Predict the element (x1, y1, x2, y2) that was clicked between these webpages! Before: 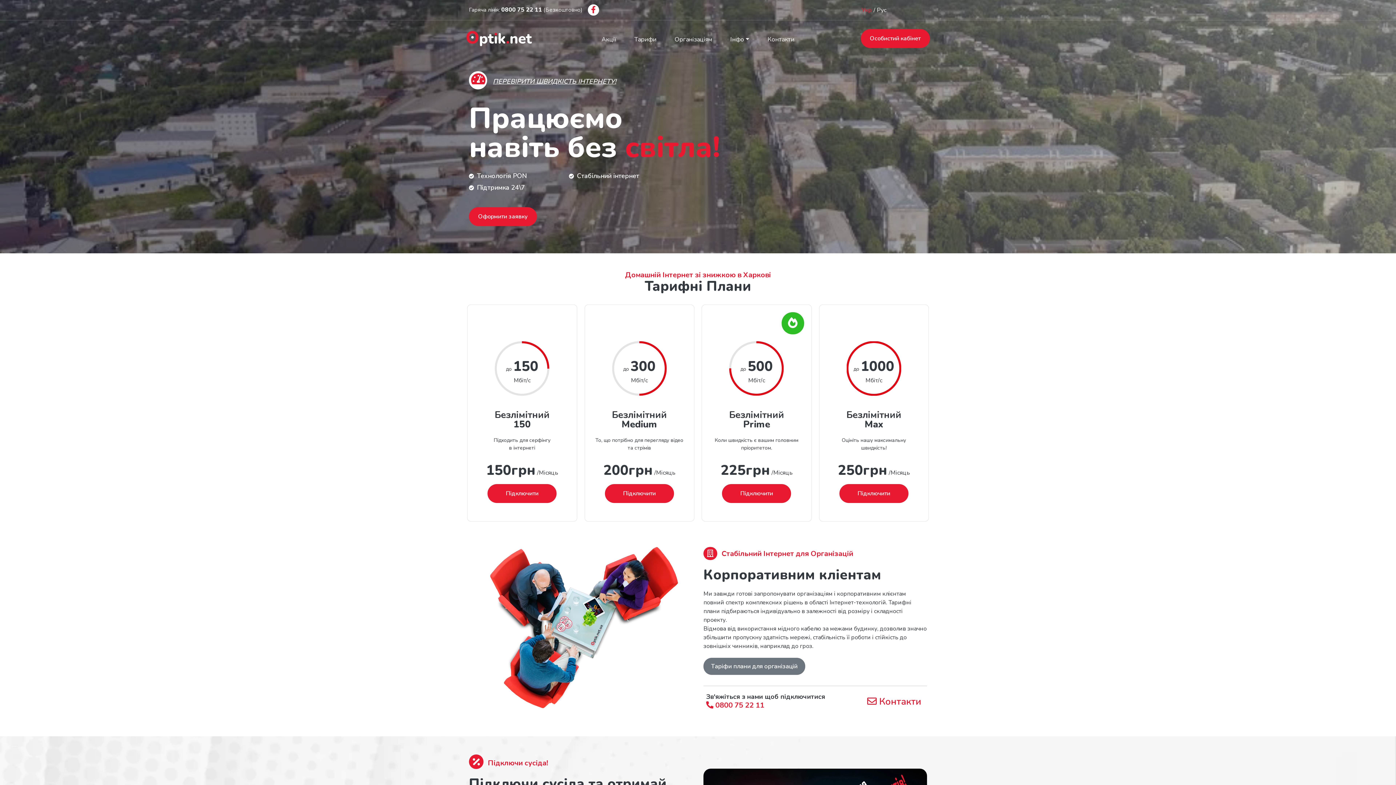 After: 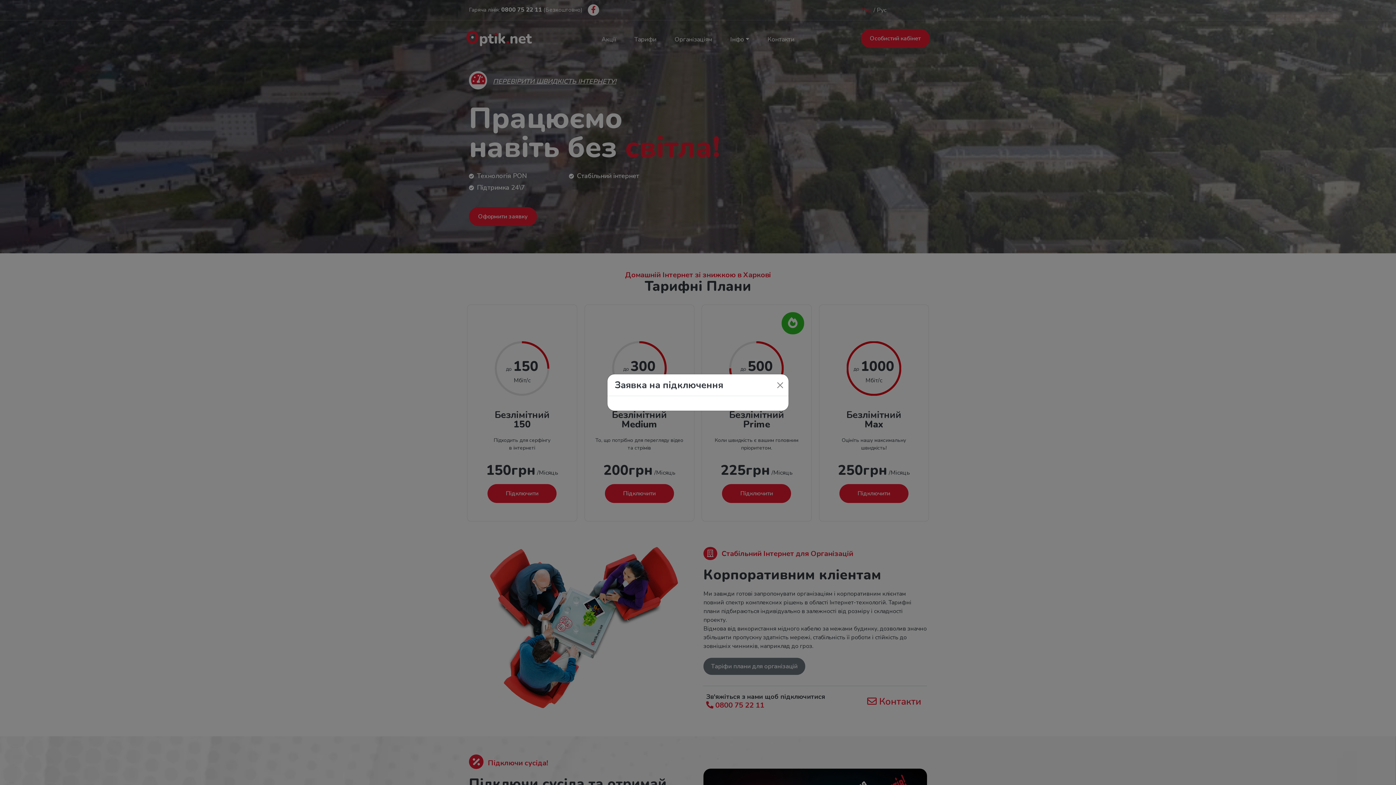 Action: label: Підключити bbox: (605, 484, 674, 503)